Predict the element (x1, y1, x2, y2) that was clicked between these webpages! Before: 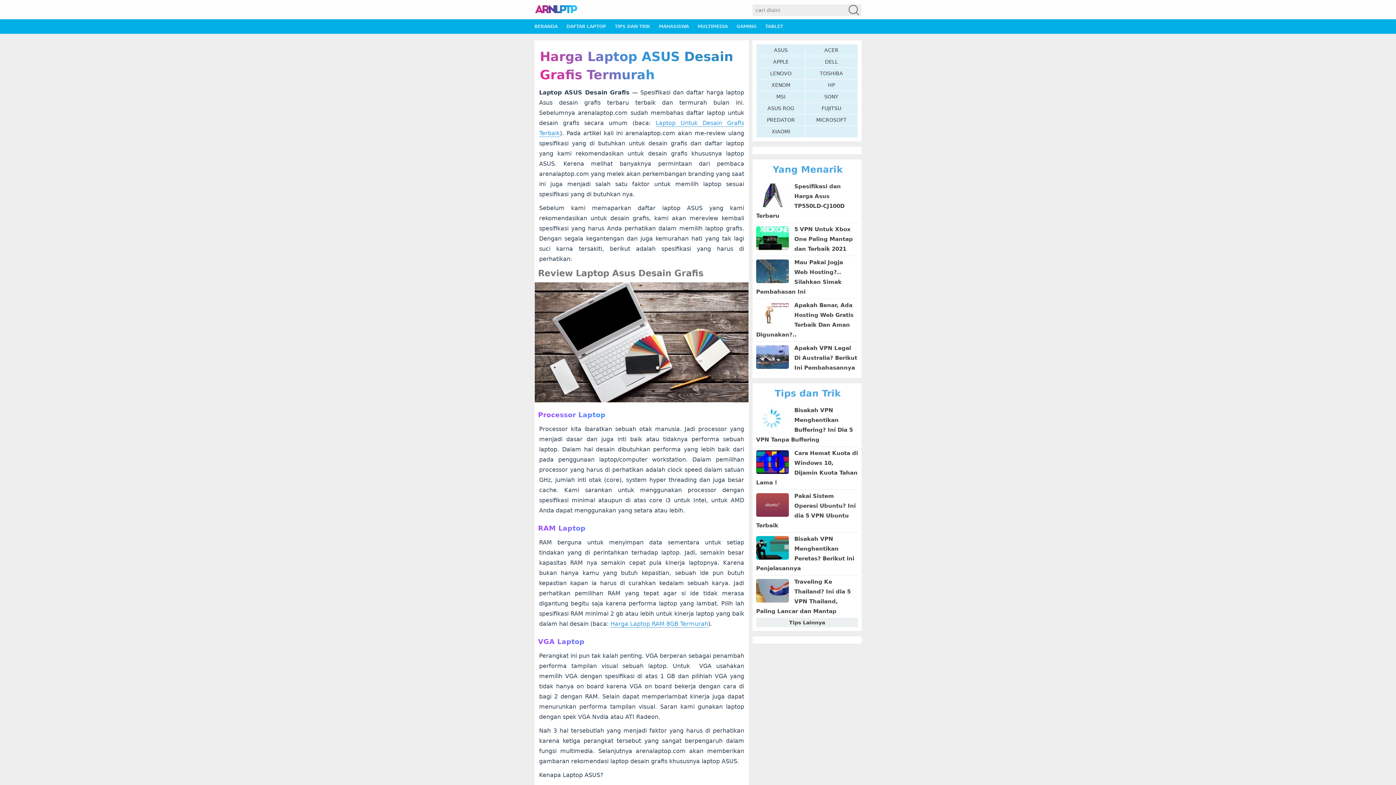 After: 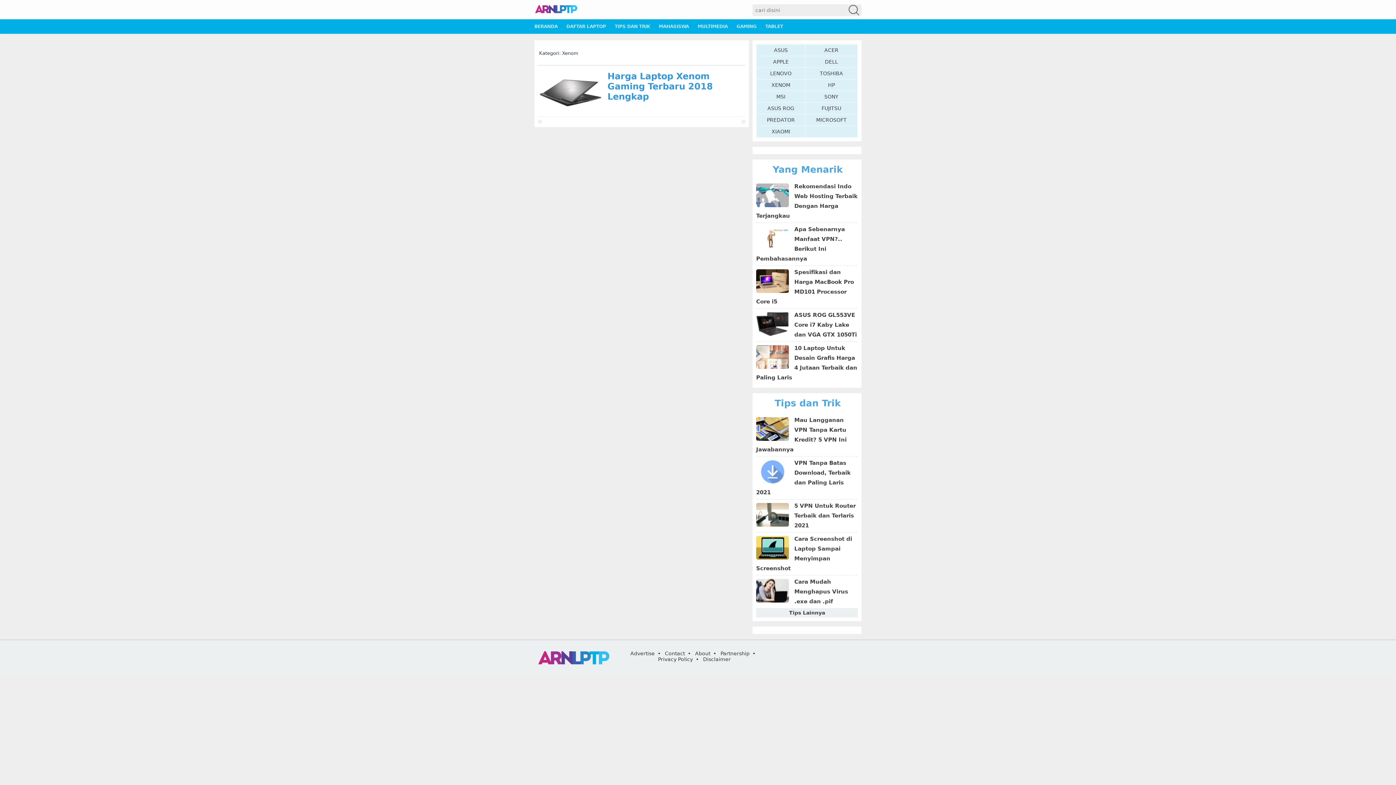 Action: bbox: (771, 82, 790, 88) label: XENOM